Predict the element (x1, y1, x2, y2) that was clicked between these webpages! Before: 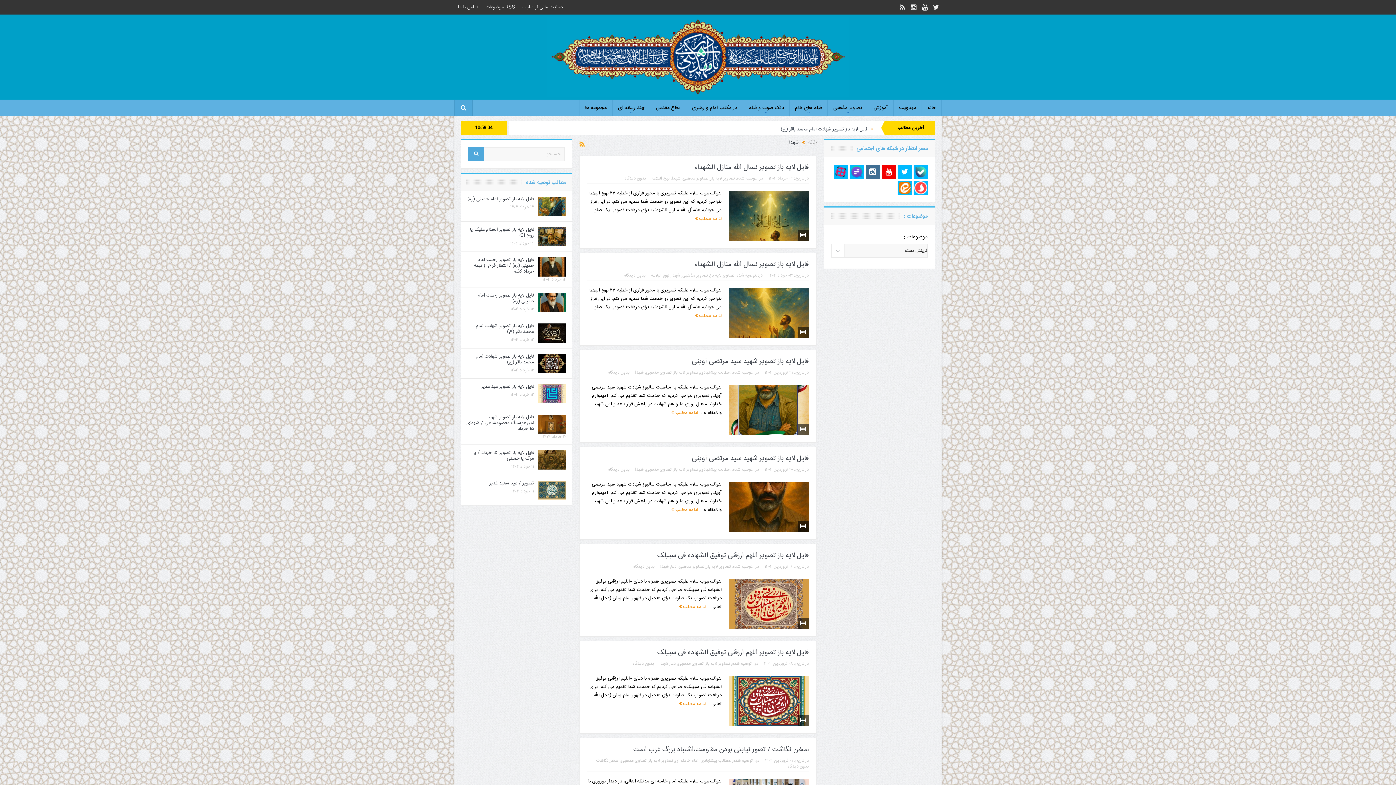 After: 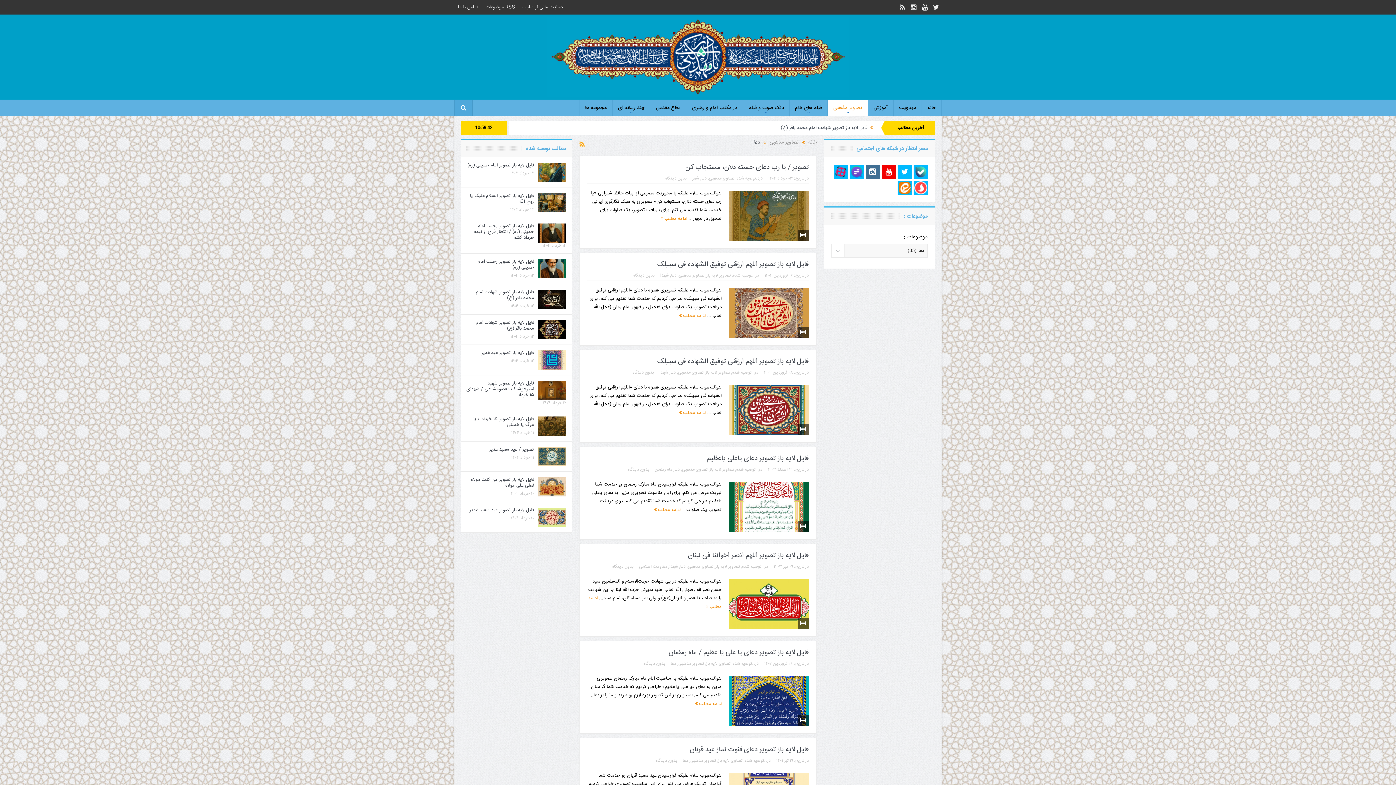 Action: label: دعا bbox: (670, 660, 676, 667)